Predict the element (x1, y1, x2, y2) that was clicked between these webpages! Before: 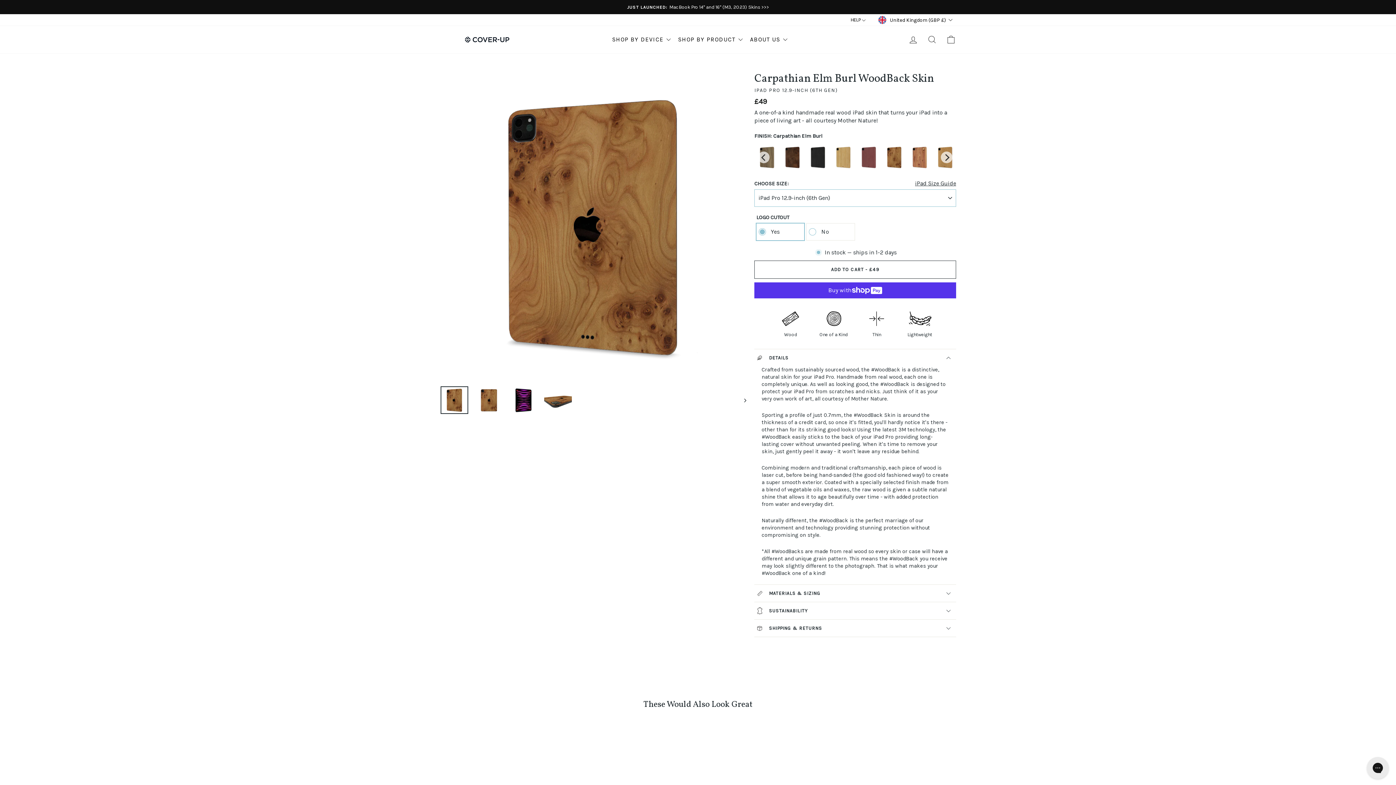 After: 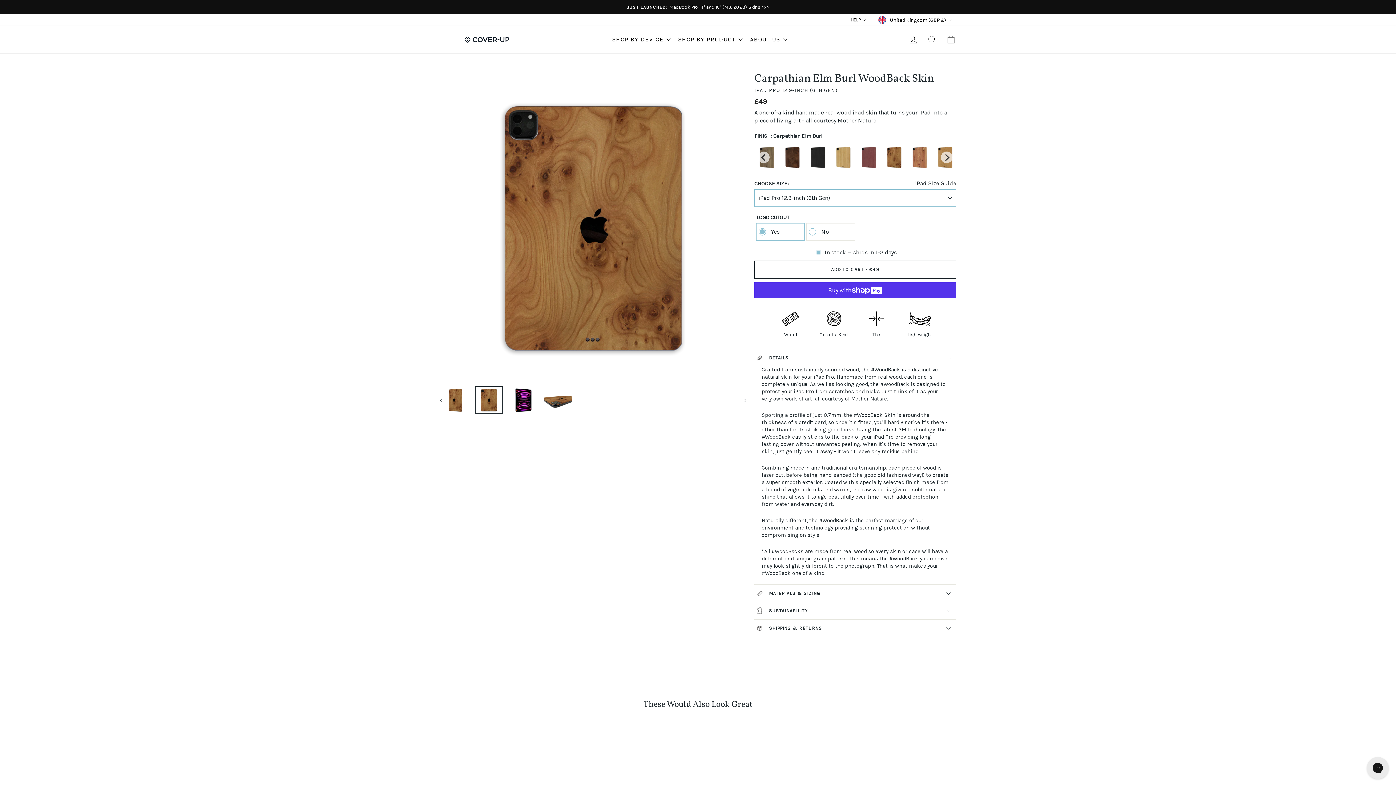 Action: bbox: (475, 386, 502, 414)